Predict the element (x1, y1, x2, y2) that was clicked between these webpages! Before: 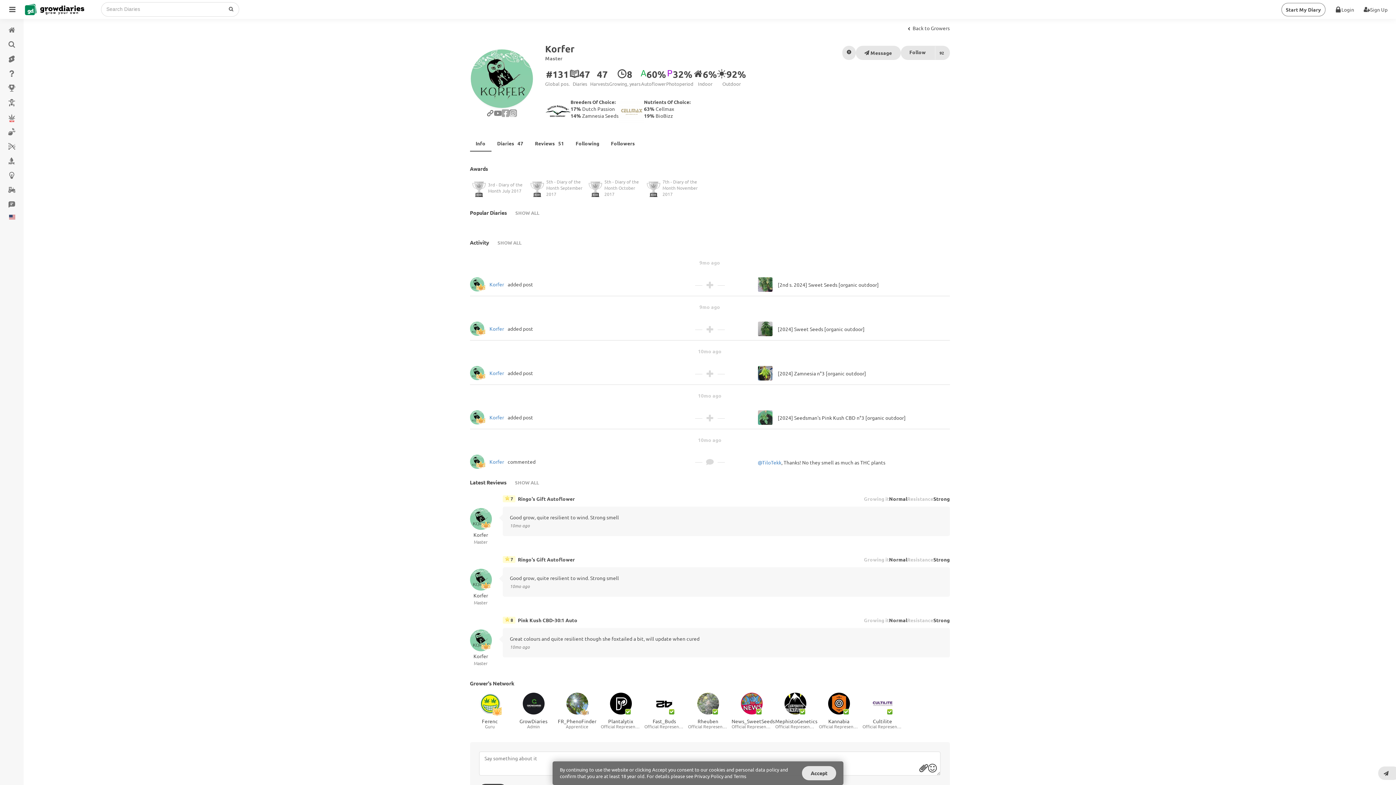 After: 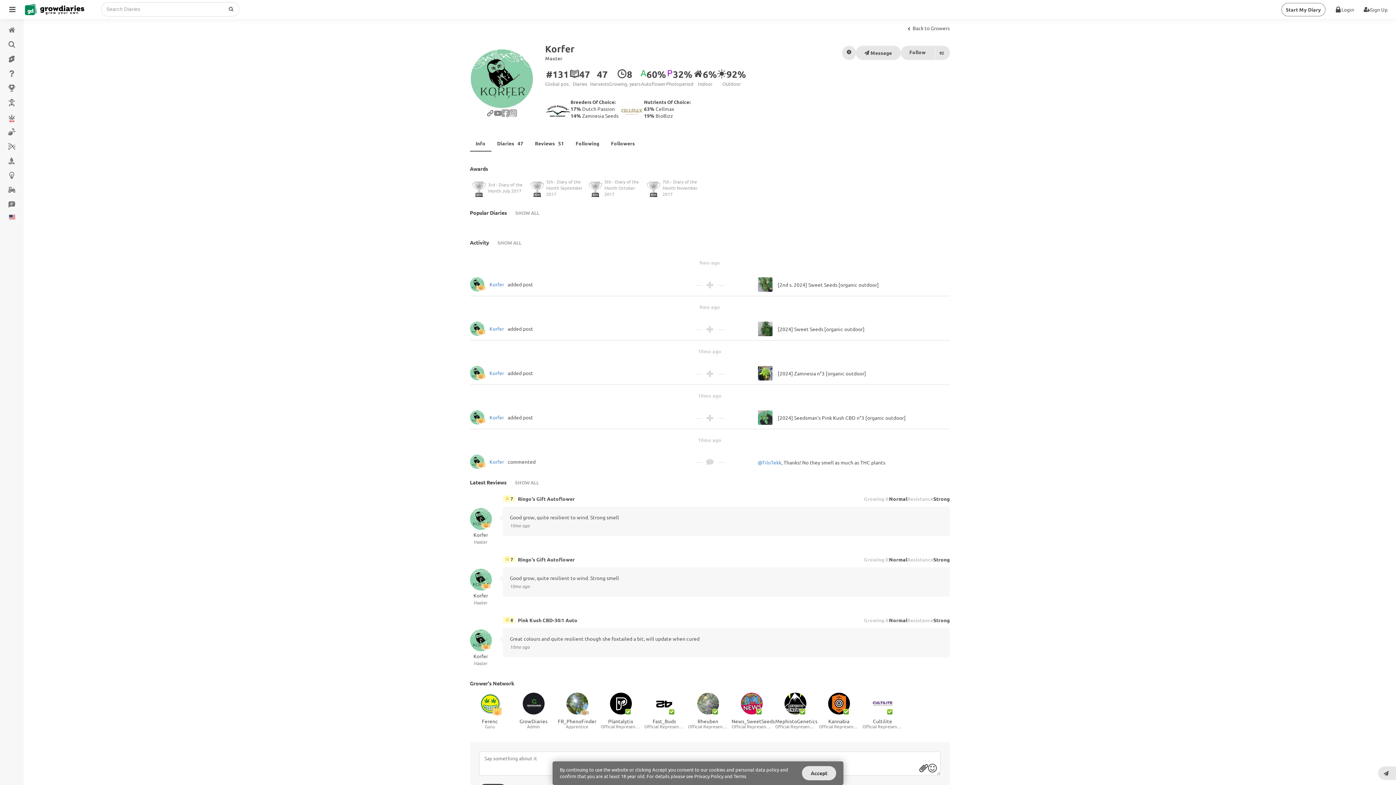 Action: bbox: (470, 508, 491, 531)